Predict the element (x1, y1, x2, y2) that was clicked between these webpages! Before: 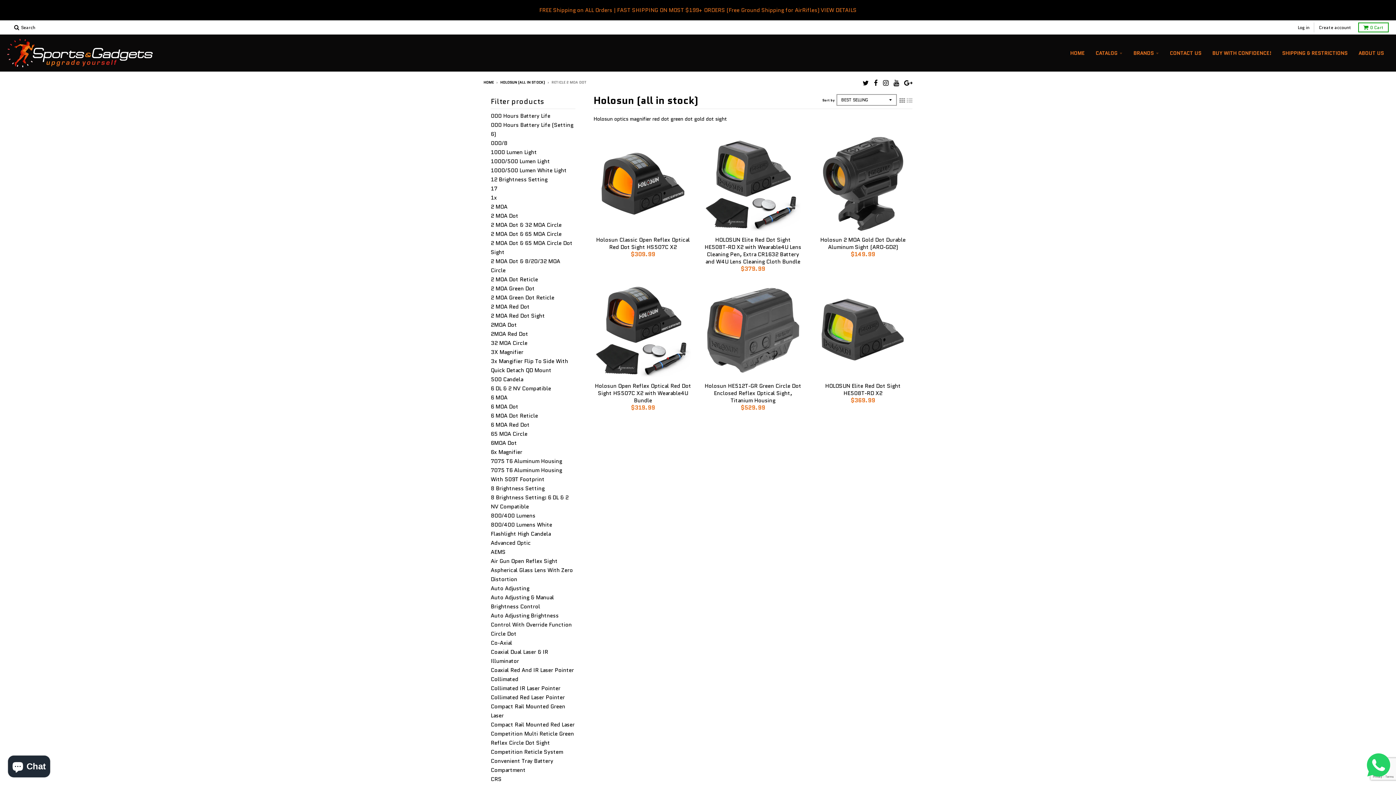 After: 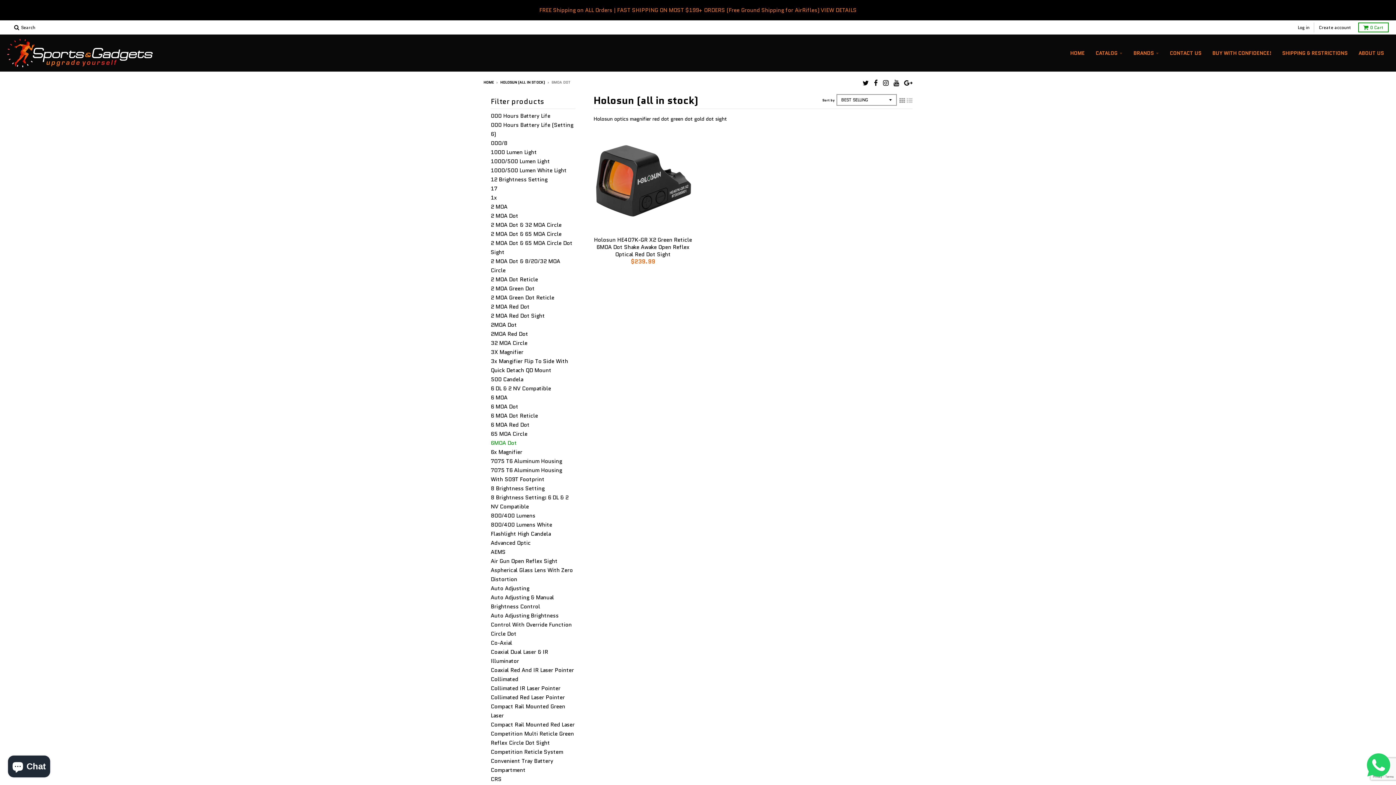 Action: bbox: (490, 439, 517, 447) label: 6MOA Dot